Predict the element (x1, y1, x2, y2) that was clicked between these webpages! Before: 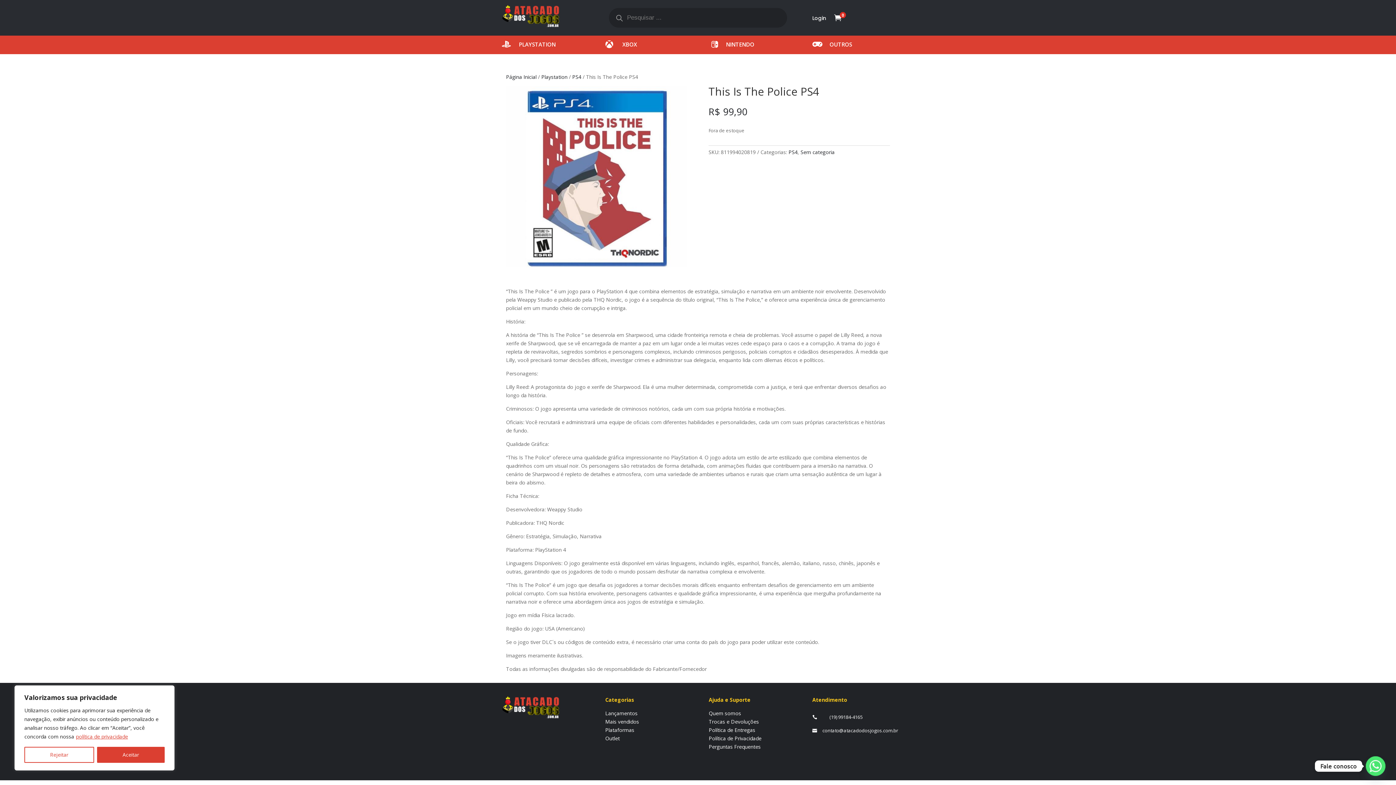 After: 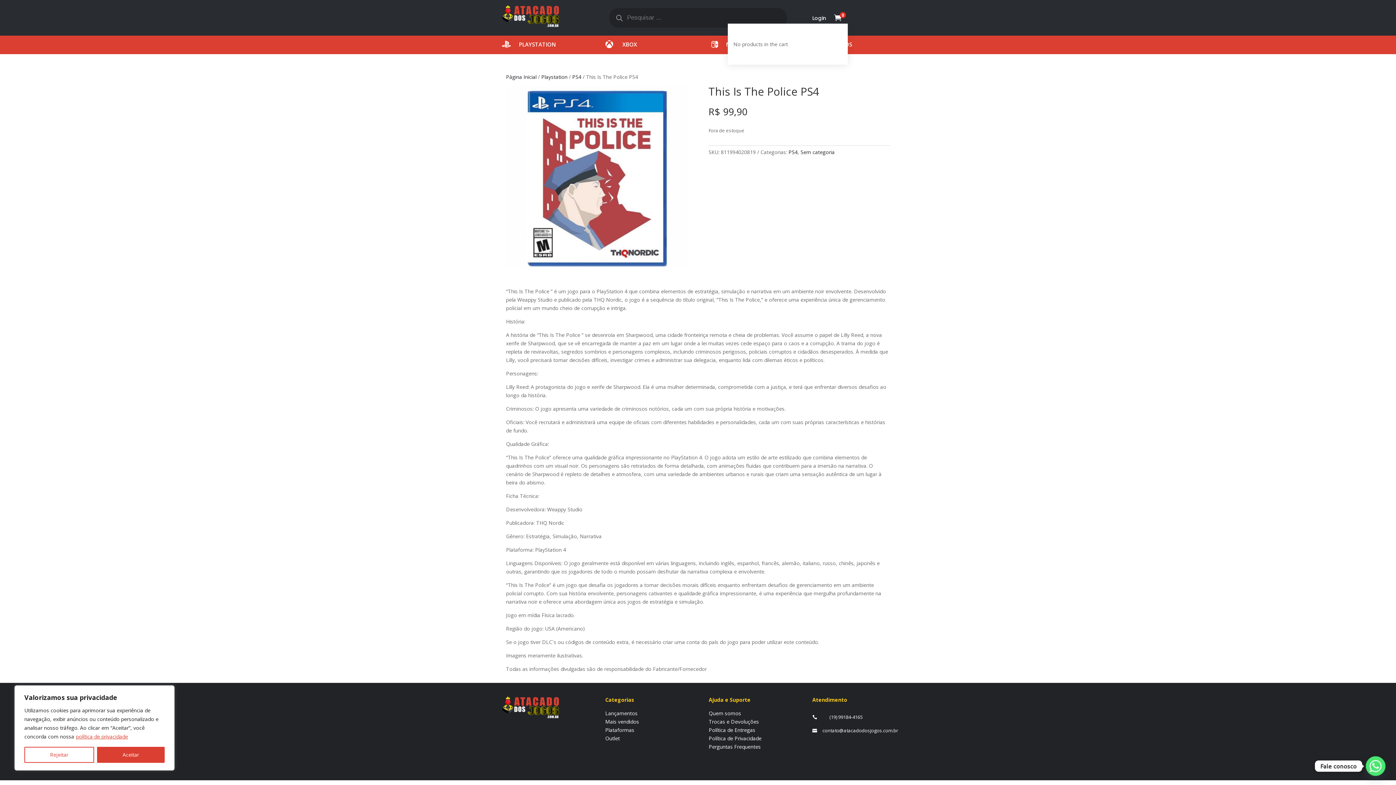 Action: label: 0 bbox: (834, 13, 848, 23)